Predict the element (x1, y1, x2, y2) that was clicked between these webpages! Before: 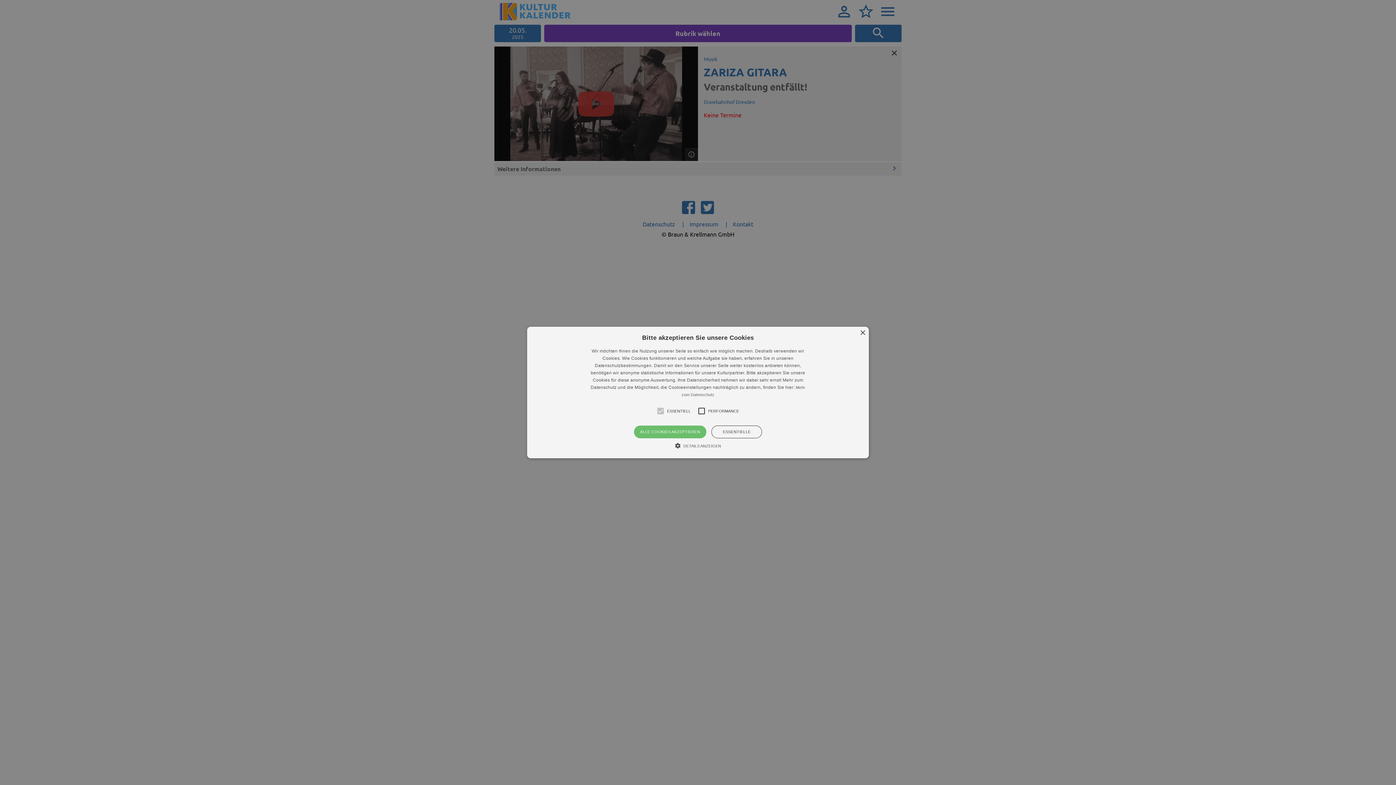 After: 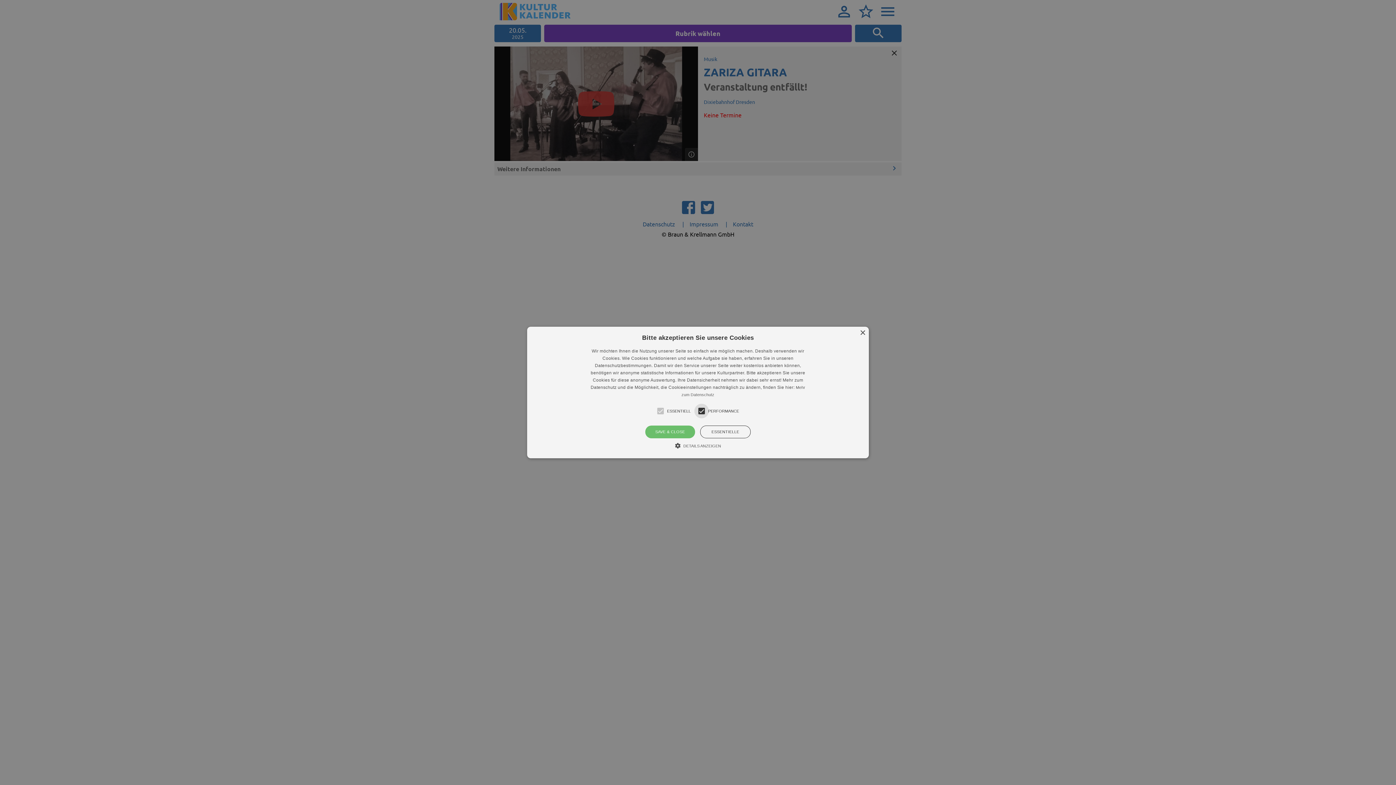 Action: label: PERFORMANCE bbox: (708, 404, 739, 418)